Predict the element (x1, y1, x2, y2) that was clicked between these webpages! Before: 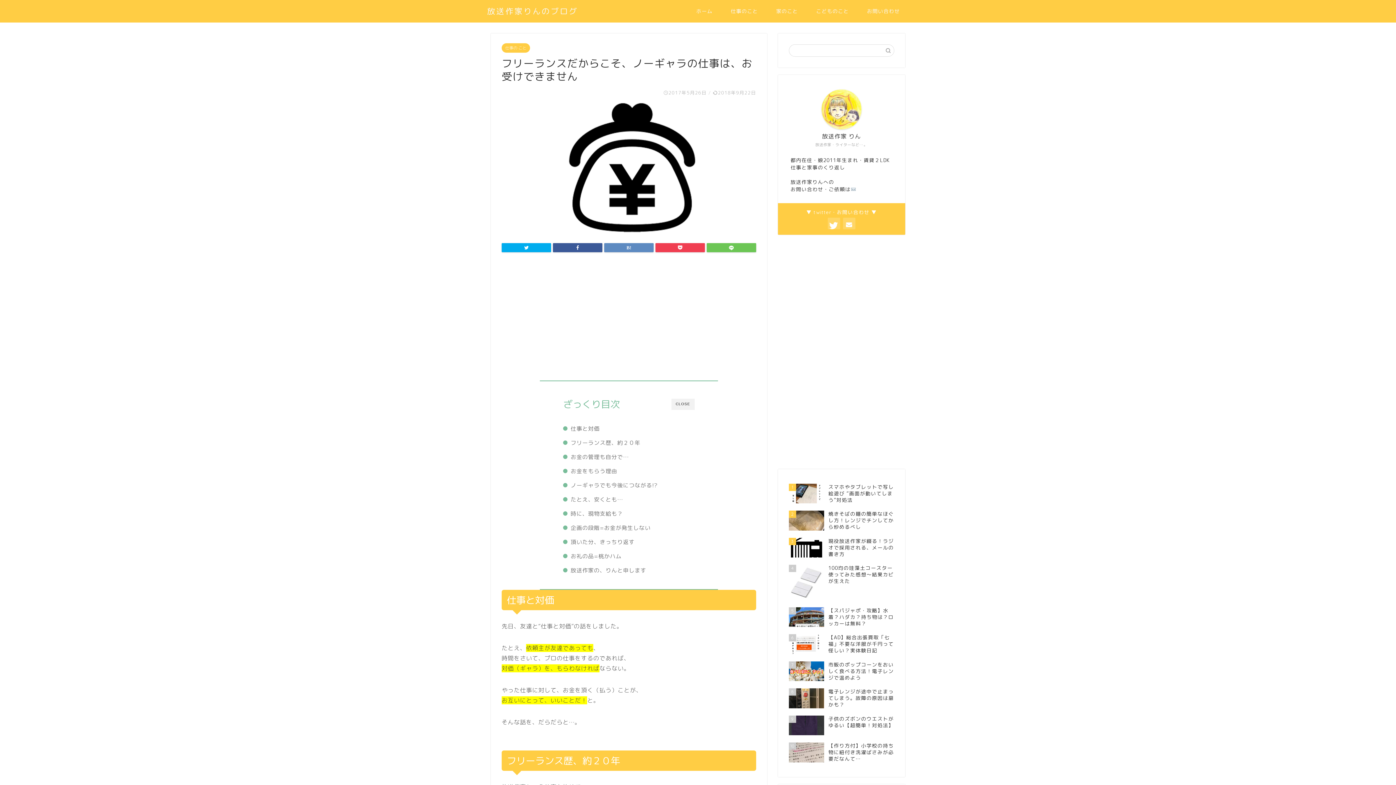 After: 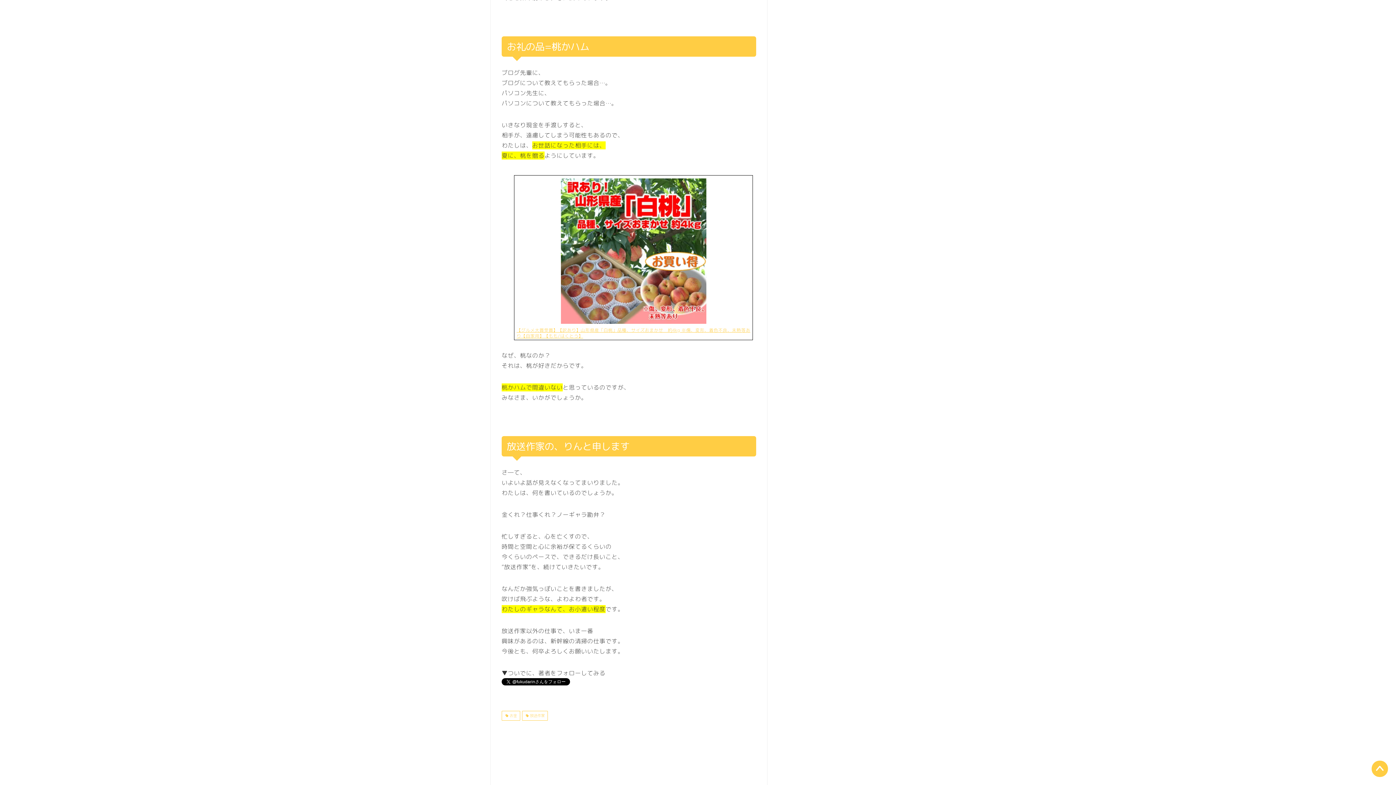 Action: label: 放送作家の、りんと申します bbox: (570, 566, 646, 574)